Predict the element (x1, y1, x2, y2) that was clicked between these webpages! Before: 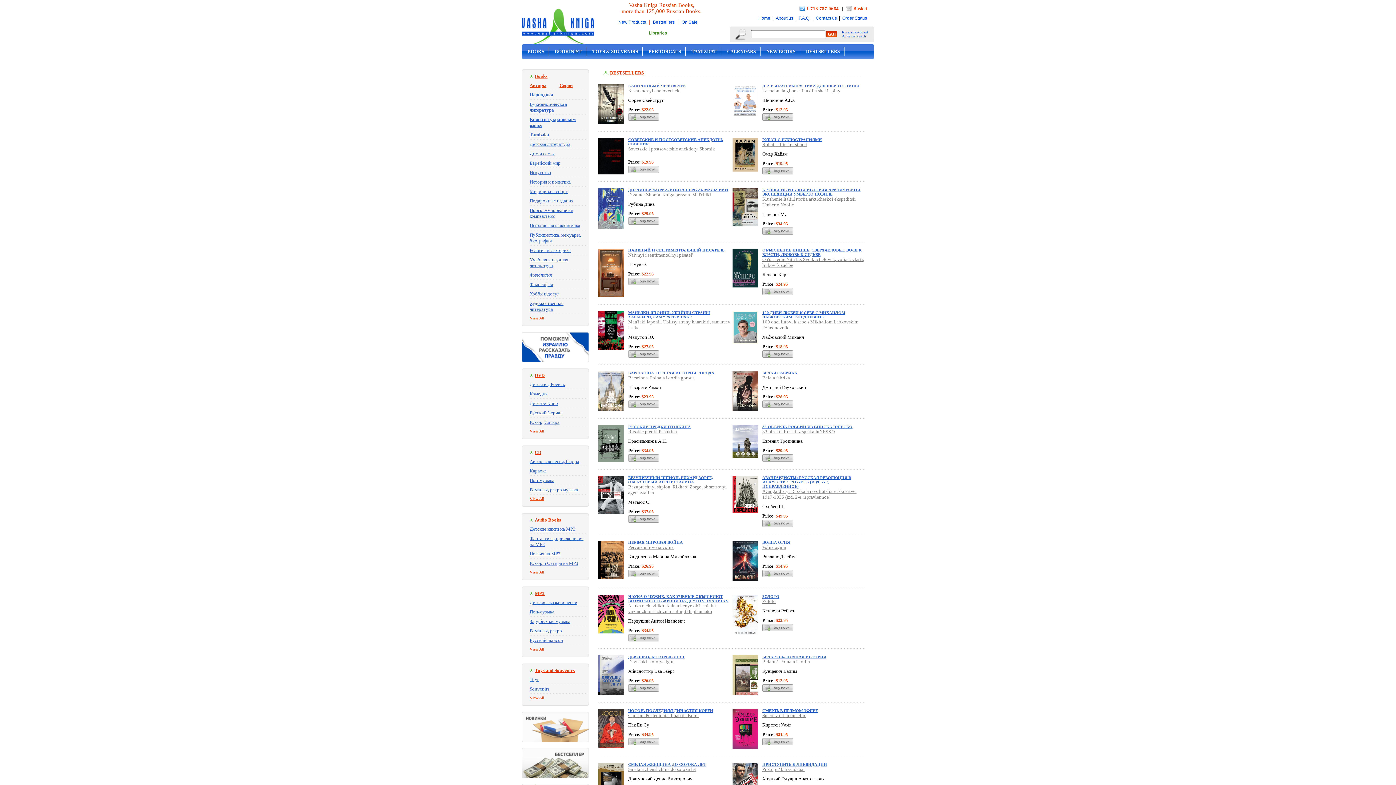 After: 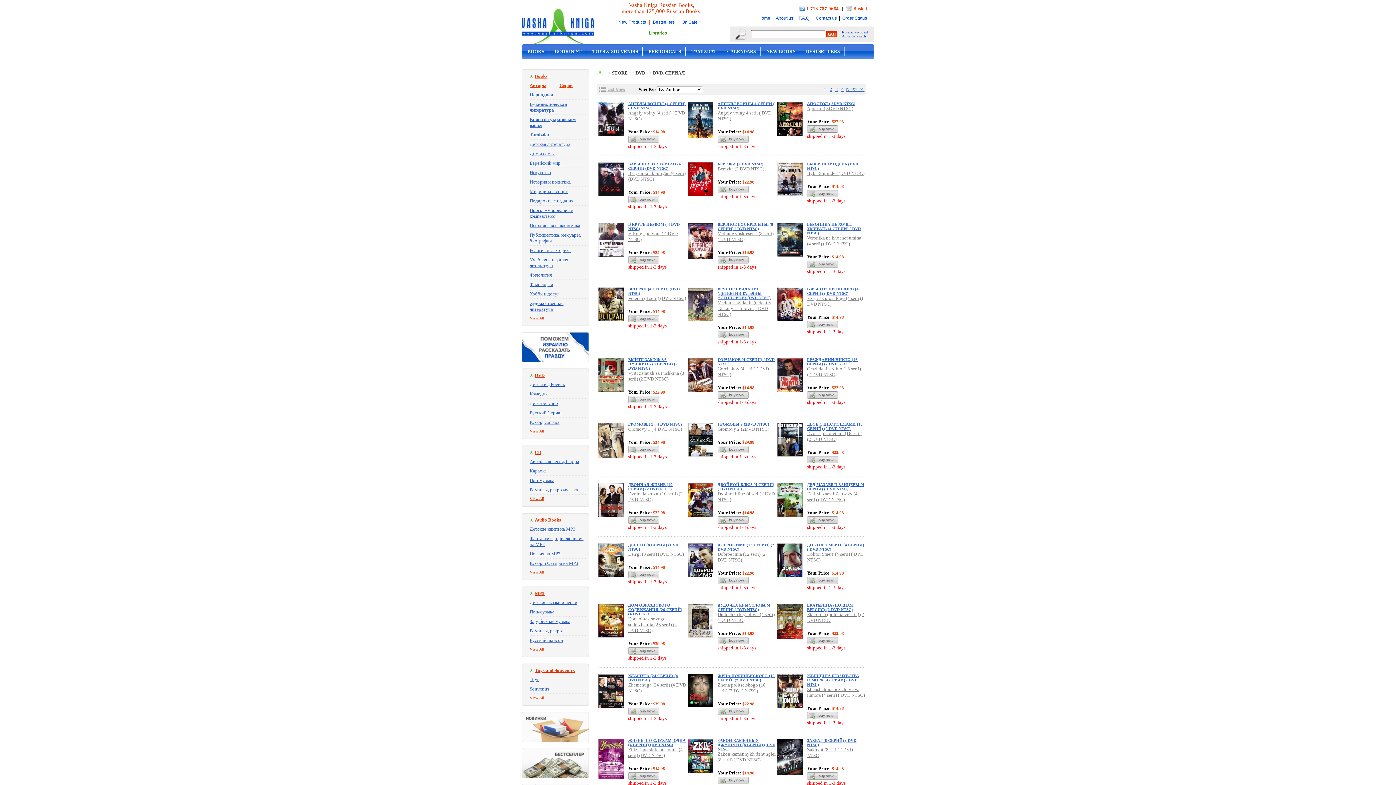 Action: label: Русский Сериал bbox: (529, 410, 562, 415)